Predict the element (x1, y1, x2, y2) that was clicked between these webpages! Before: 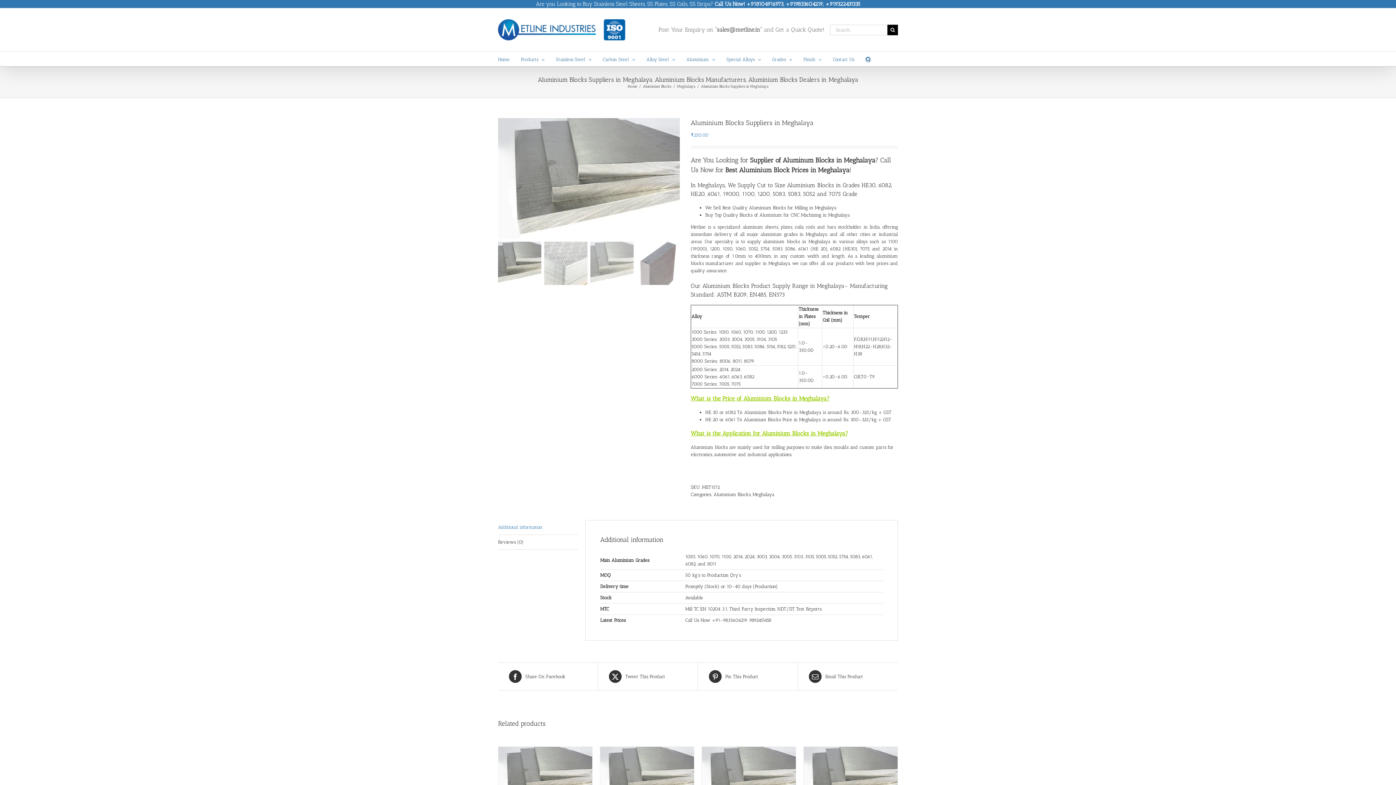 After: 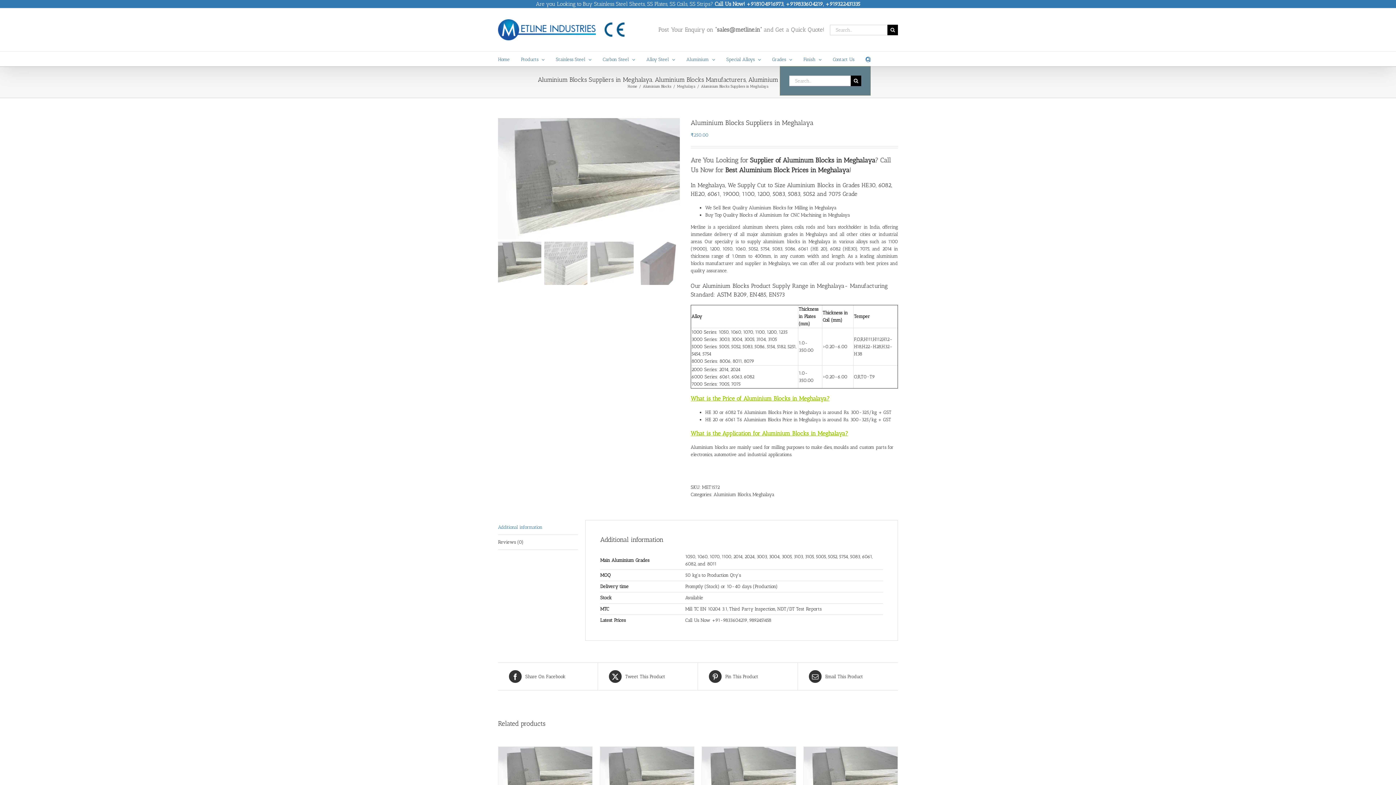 Action: bbox: (865, 51, 870, 66) label: Search